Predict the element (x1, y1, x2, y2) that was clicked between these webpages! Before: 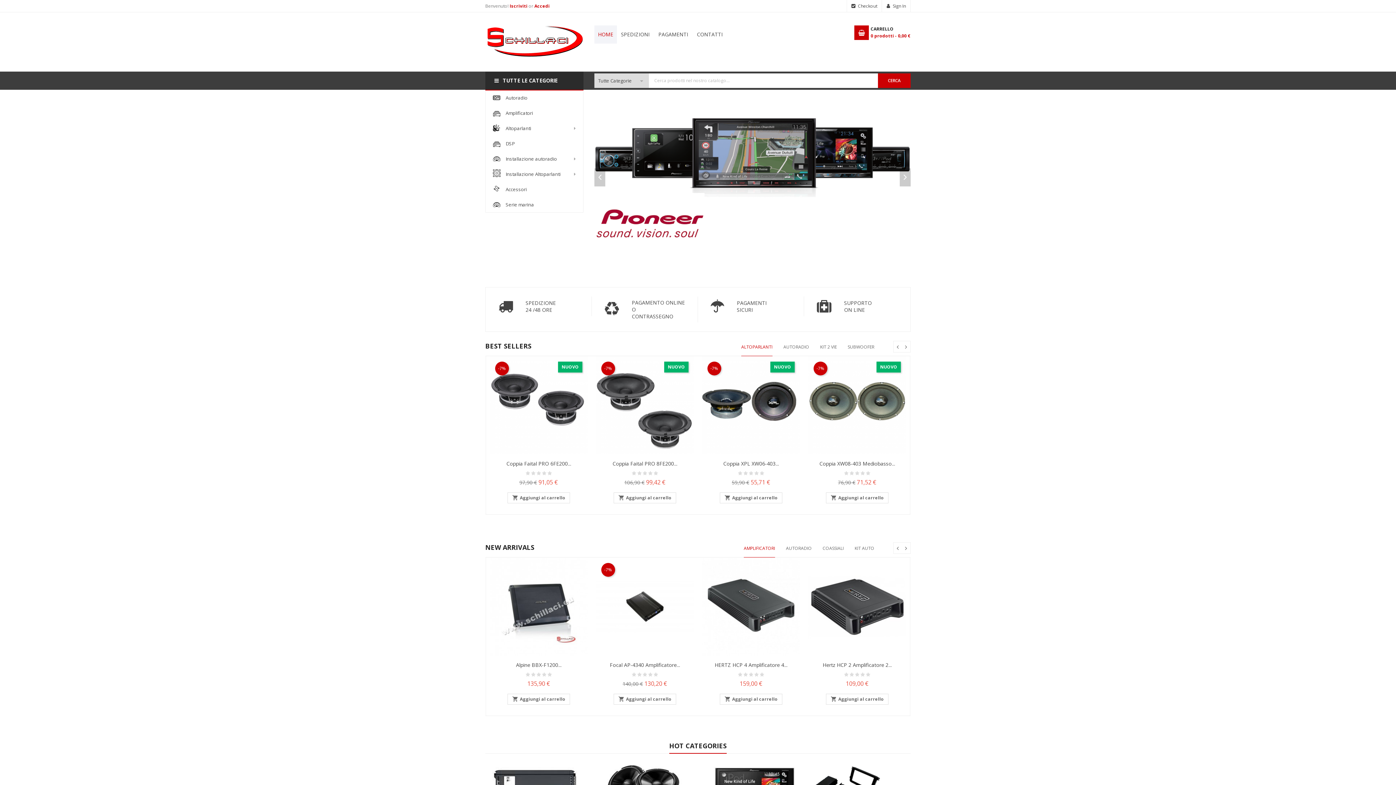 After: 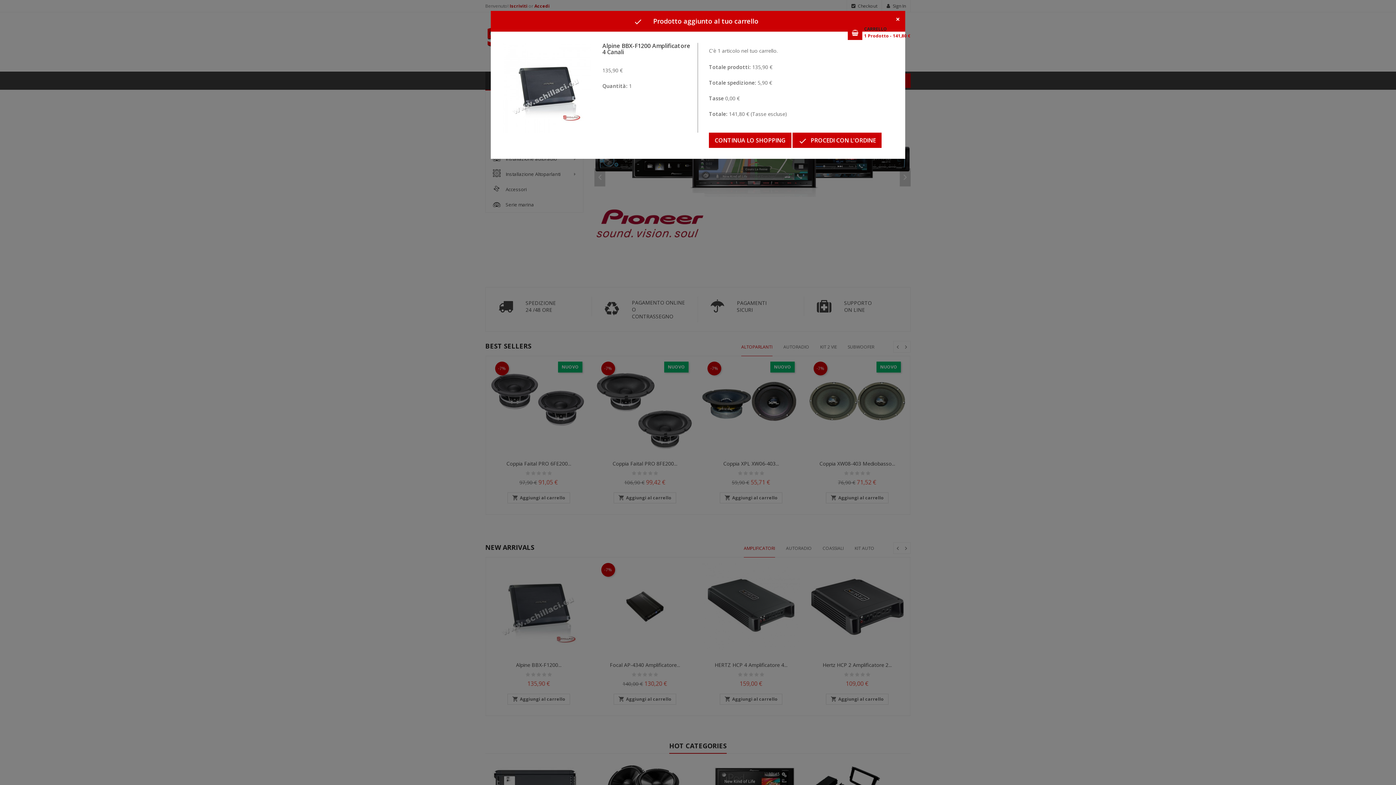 Action: label:  Aggiungi al carrello bbox: (507, 694, 570, 704)